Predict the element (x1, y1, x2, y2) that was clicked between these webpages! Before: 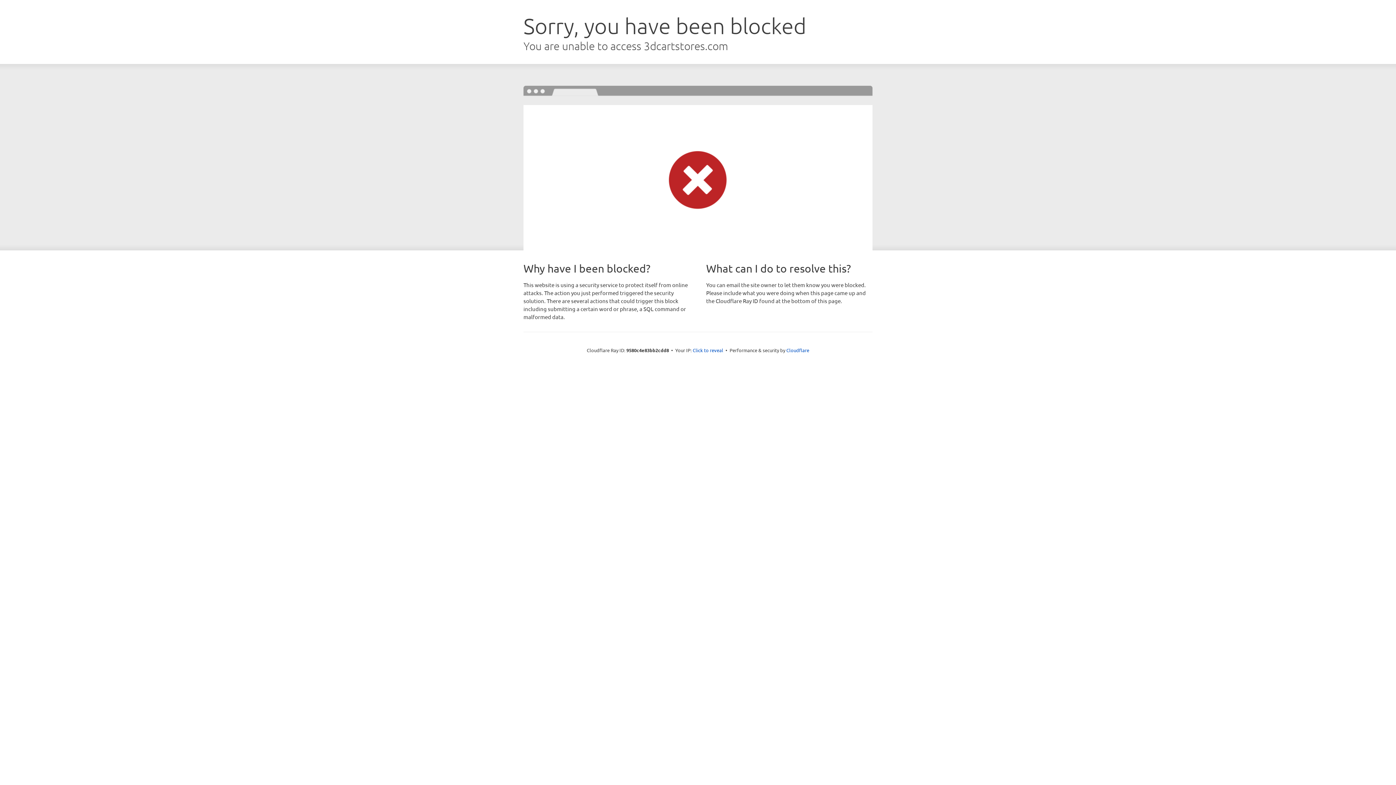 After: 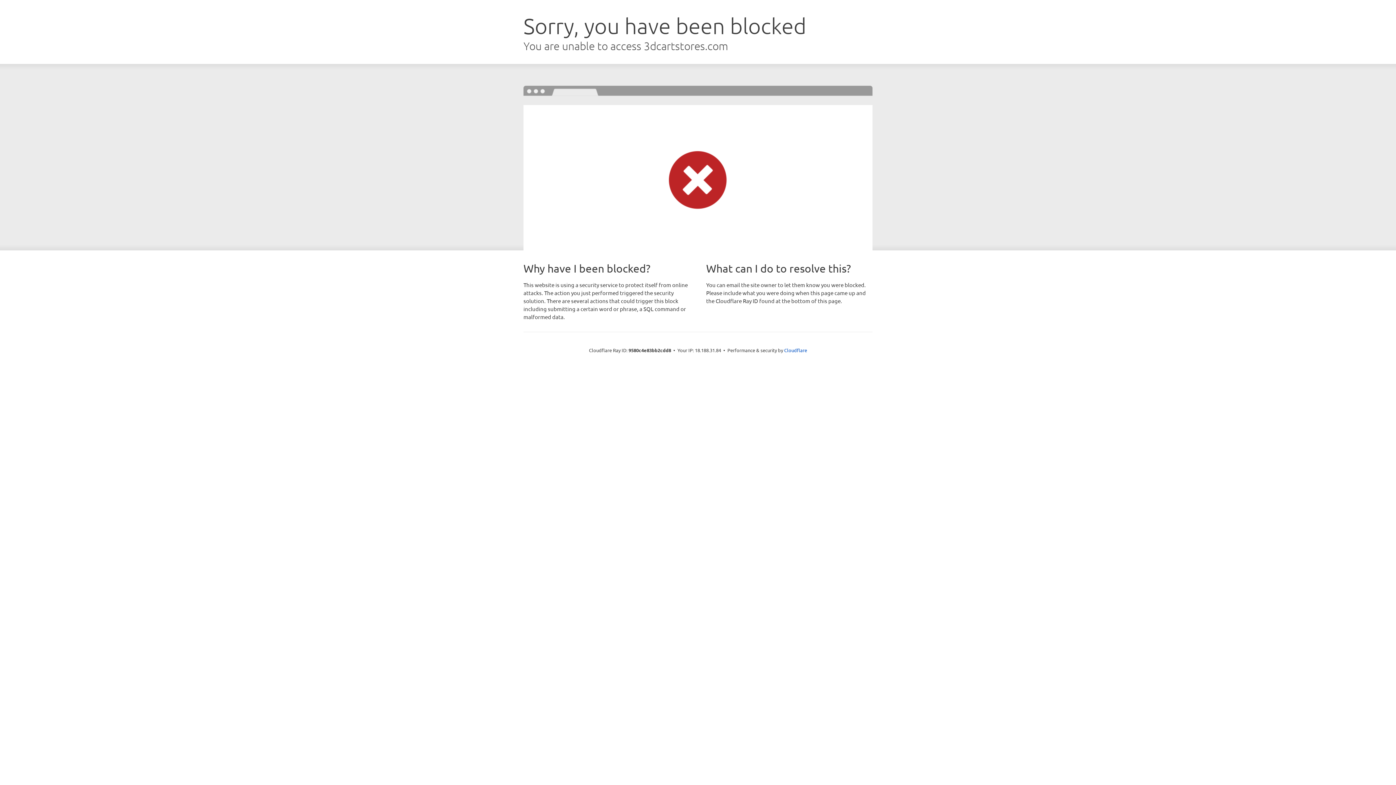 Action: label: Click to reveal bbox: (692, 346, 723, 353)